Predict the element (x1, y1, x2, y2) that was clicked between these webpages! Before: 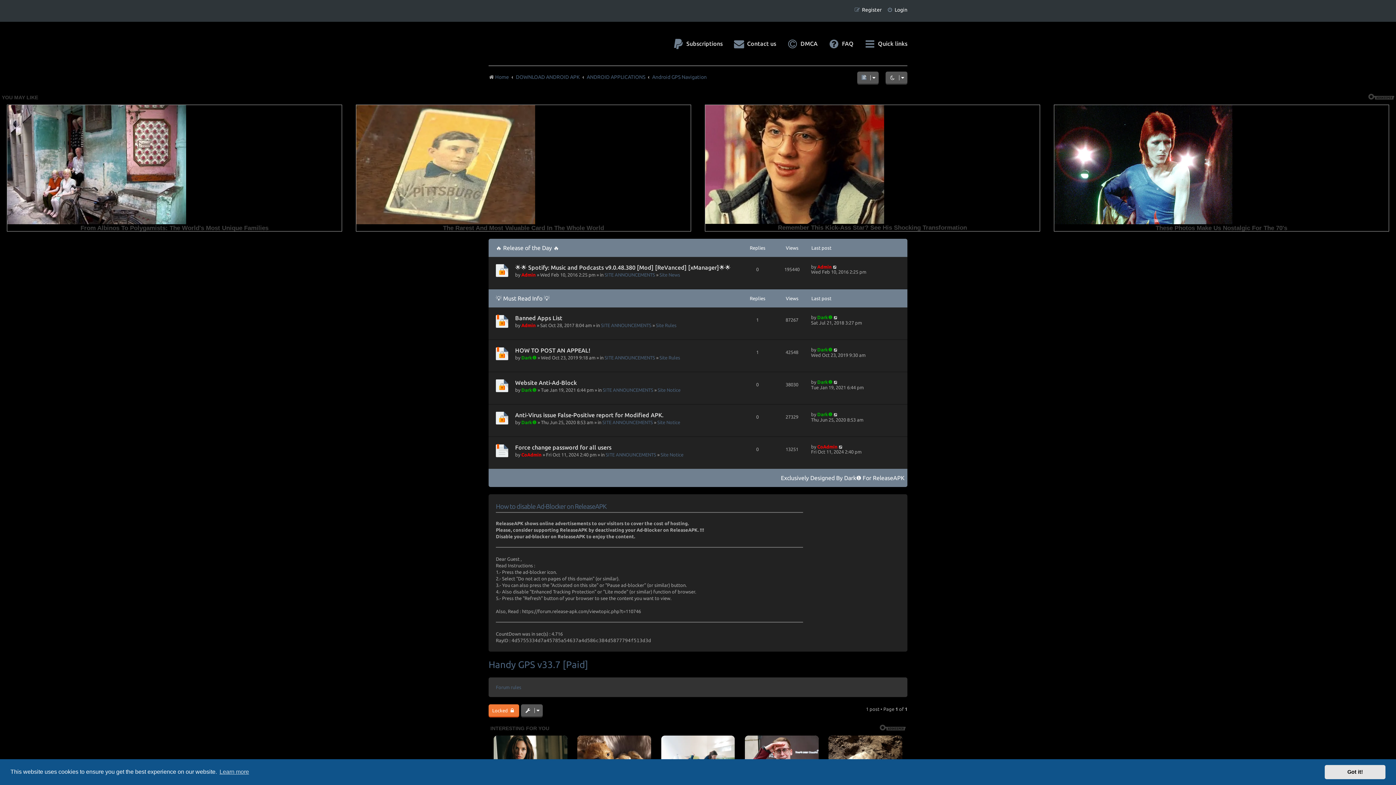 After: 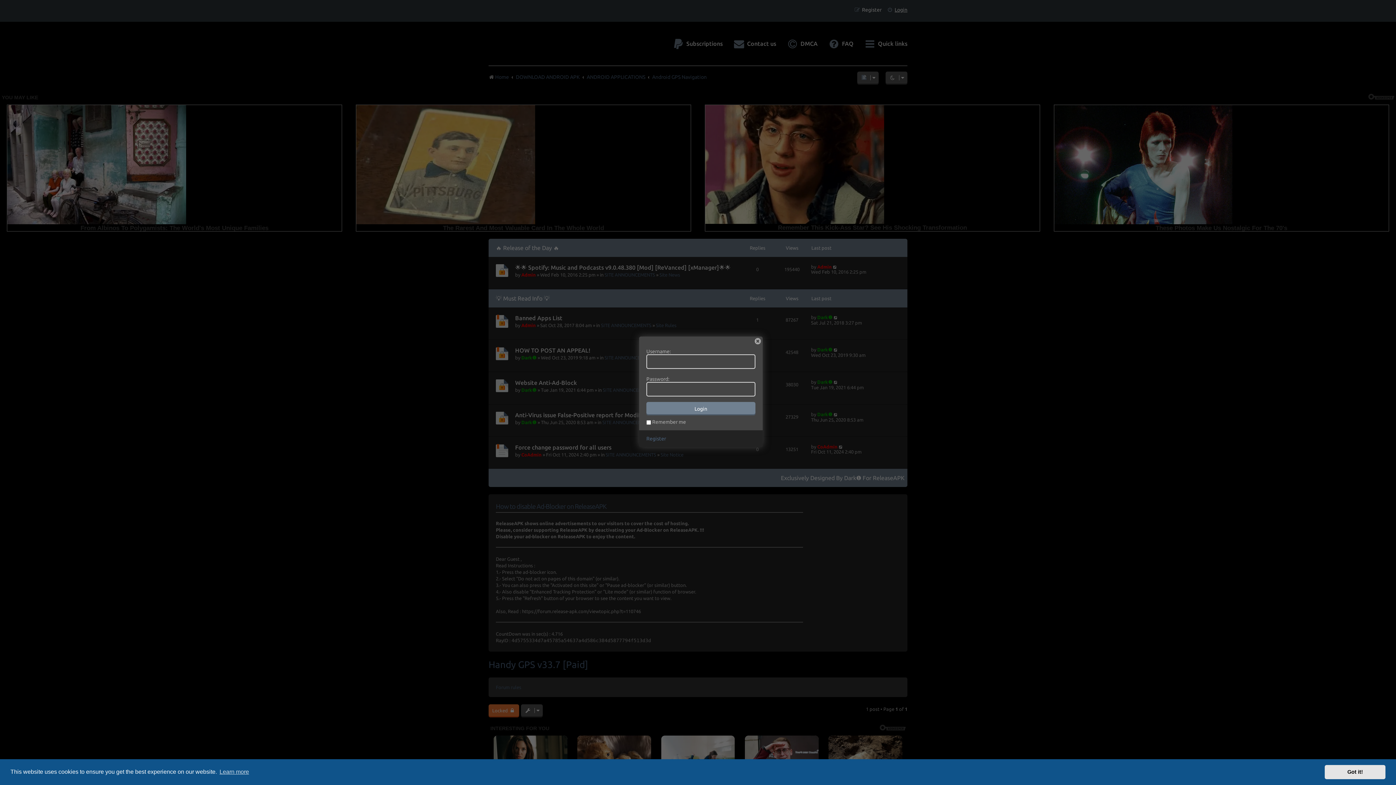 Action: bbox: (887, 4, 907, 15) label: Login